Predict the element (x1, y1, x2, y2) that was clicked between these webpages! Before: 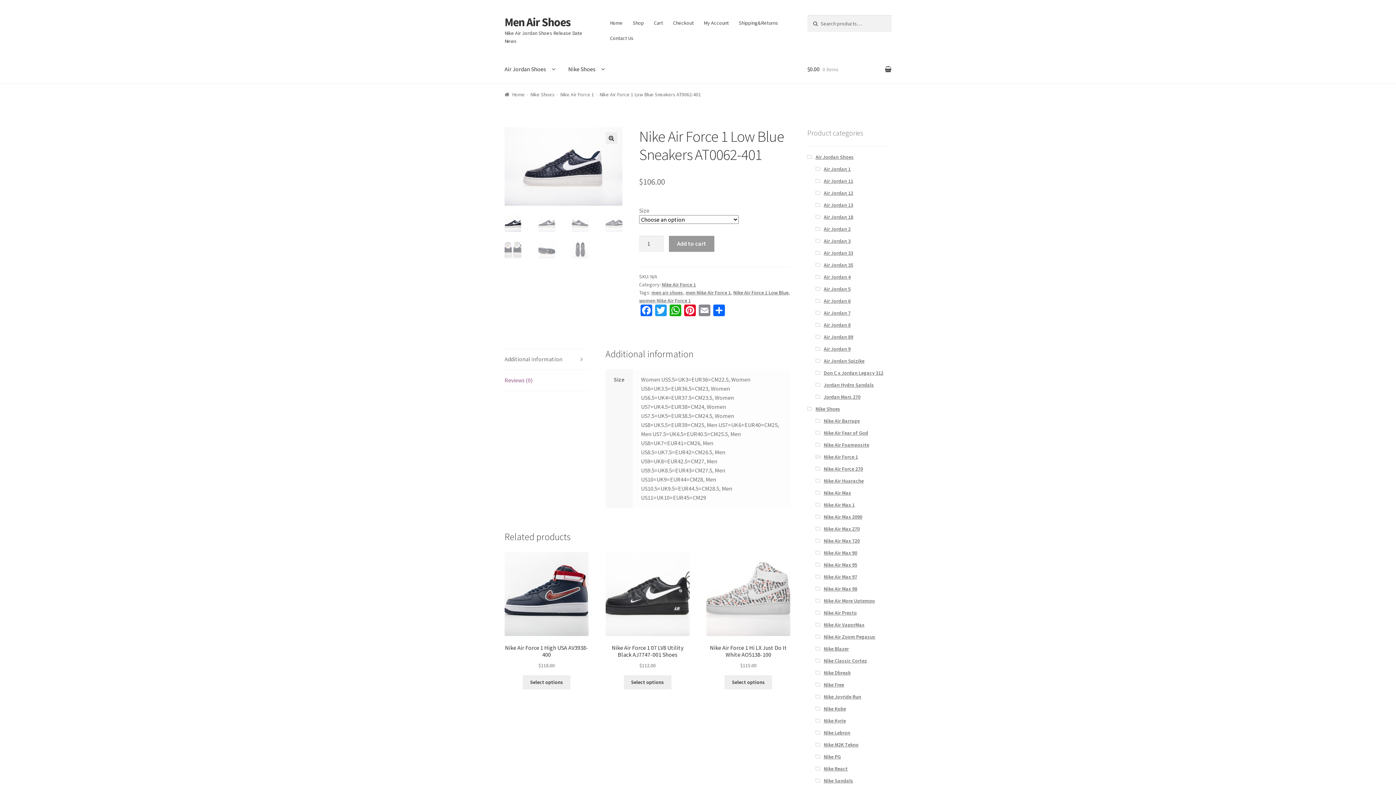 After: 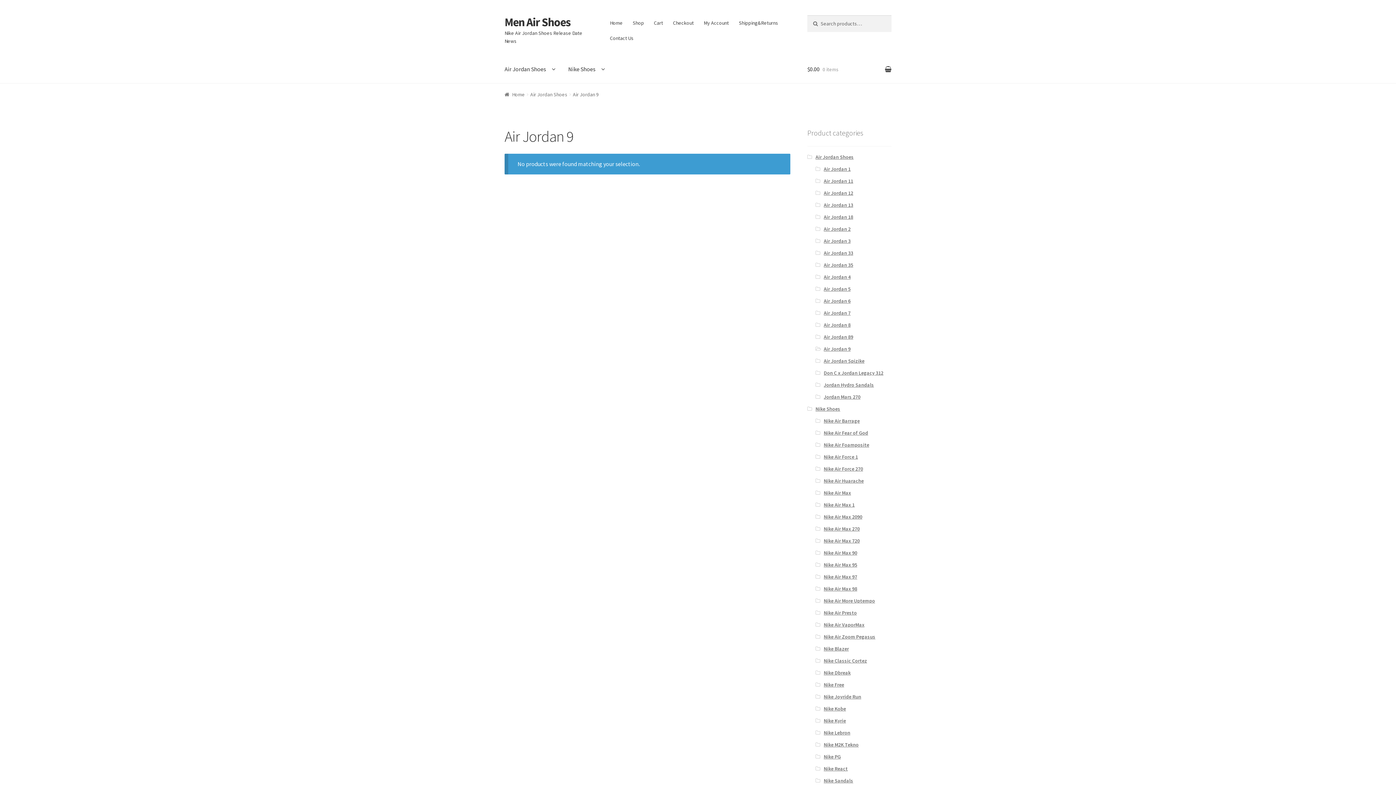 Action: bbox: (823, 345, 850, 352) label: Air Jordan 9